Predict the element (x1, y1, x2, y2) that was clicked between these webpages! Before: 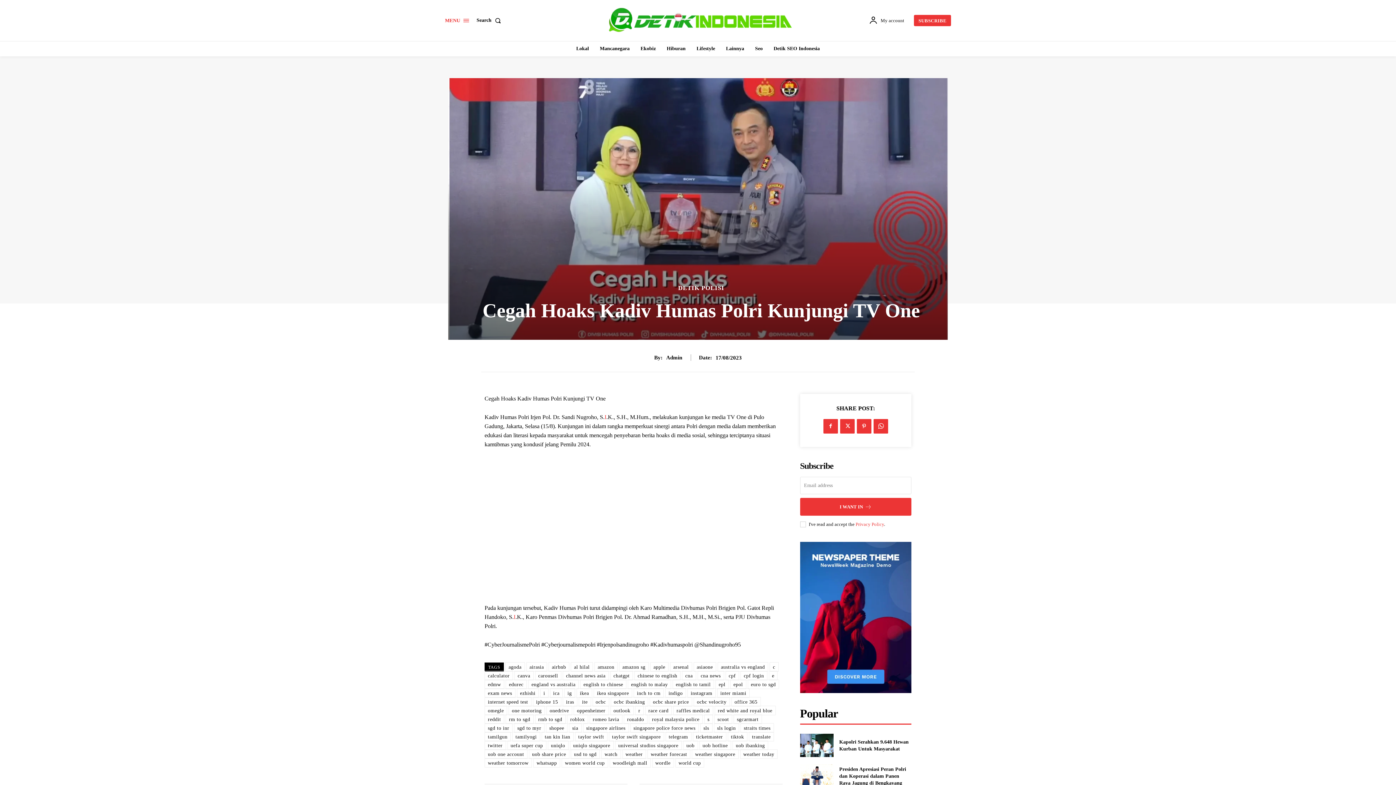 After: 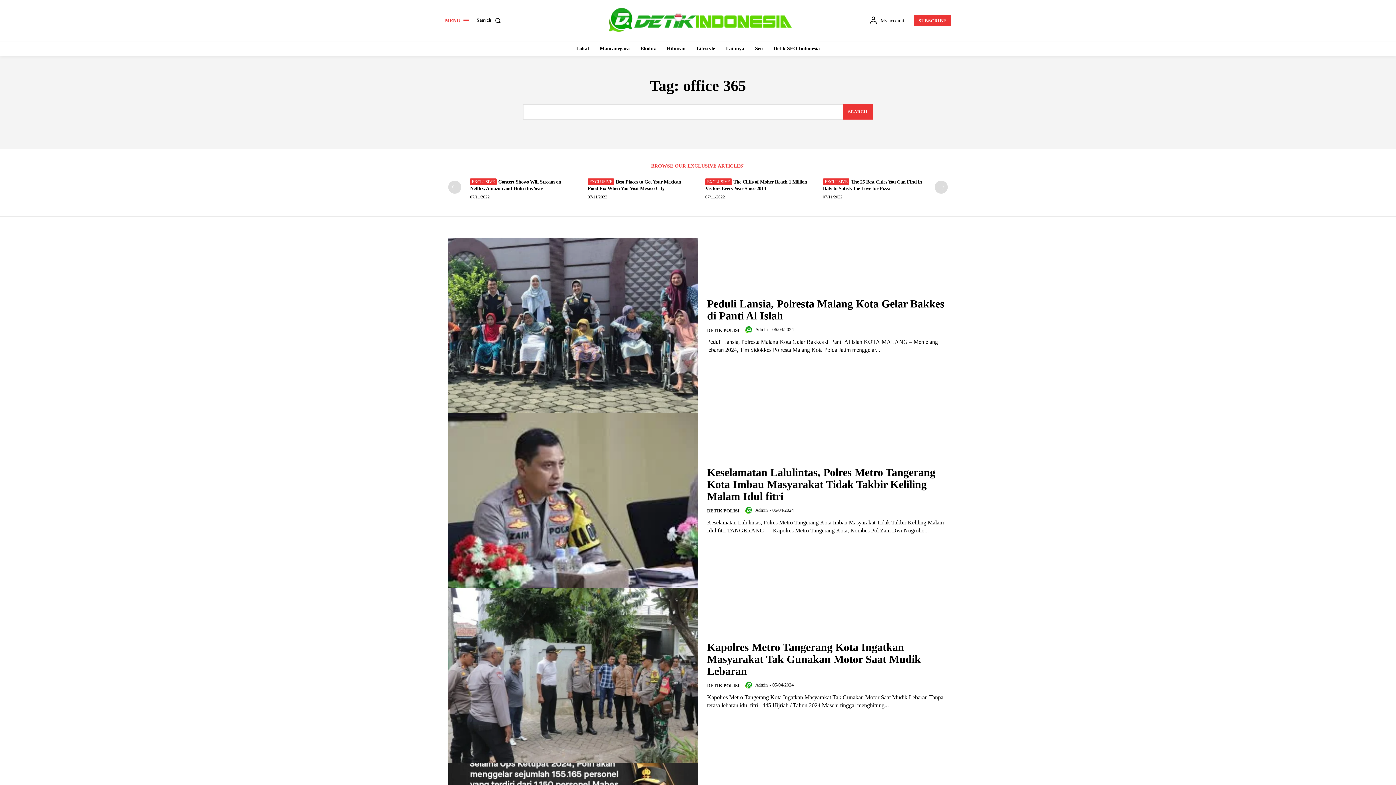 Action: label: office 365 bbox: (731, 697, 760, 706)